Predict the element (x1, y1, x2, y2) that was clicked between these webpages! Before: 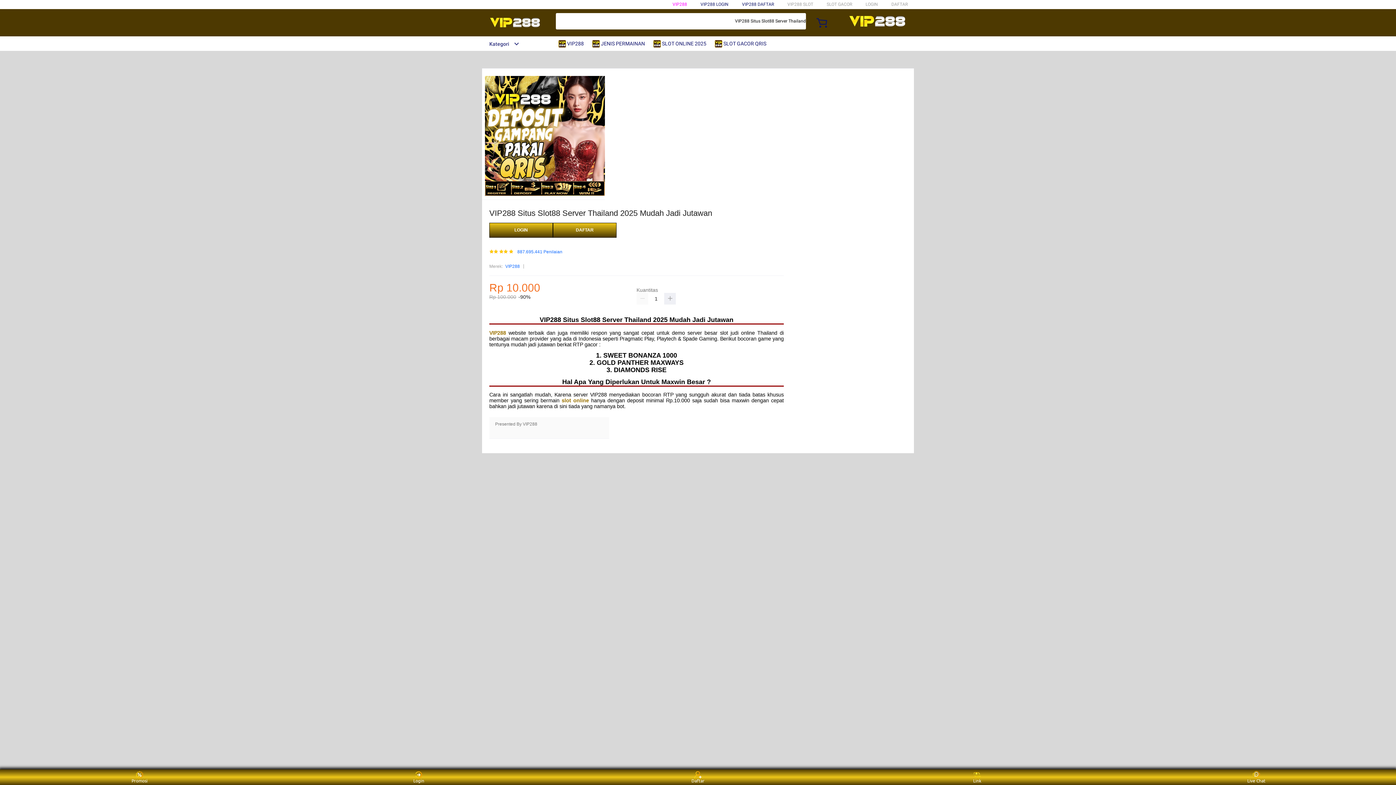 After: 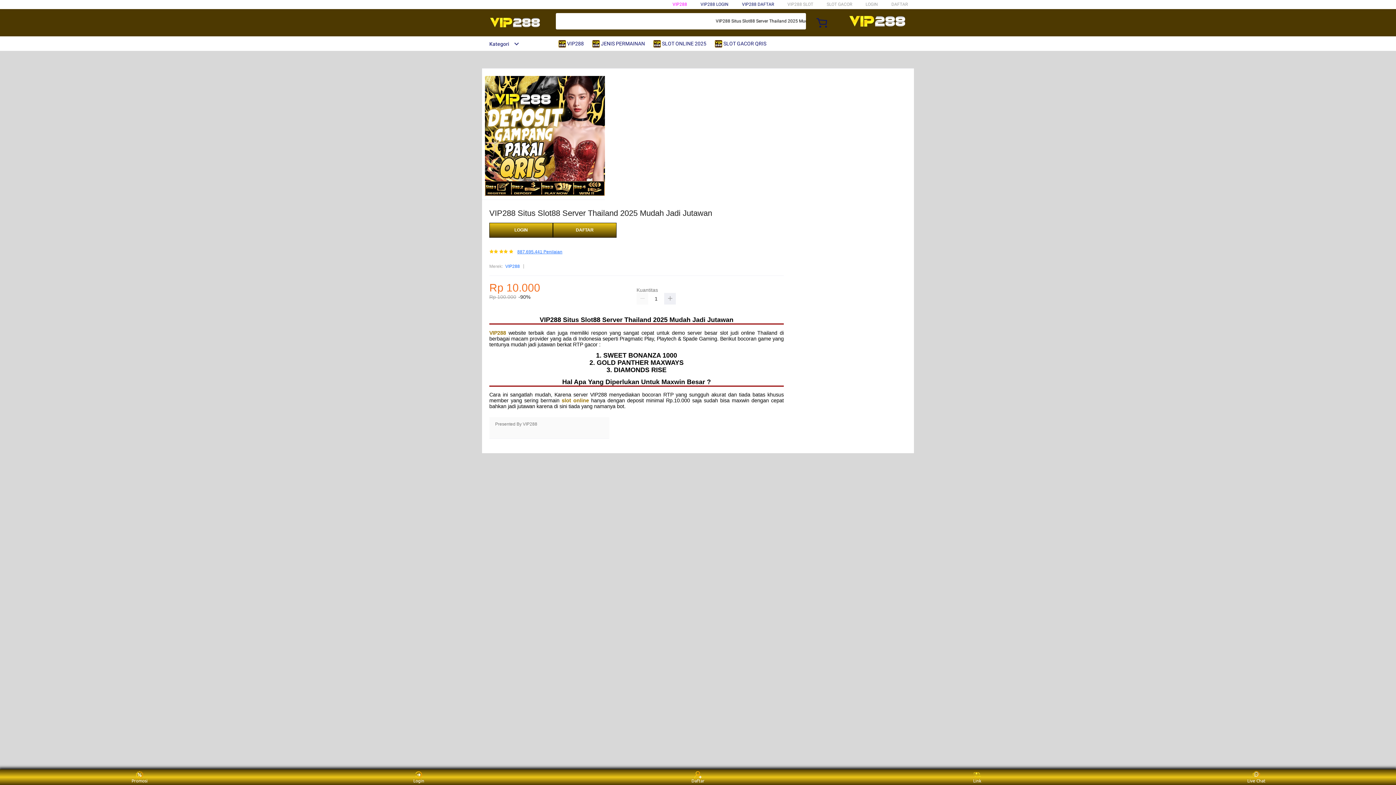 Action: bbox: (517, 249, 562, 254) label: 887.695.441 Penilaian